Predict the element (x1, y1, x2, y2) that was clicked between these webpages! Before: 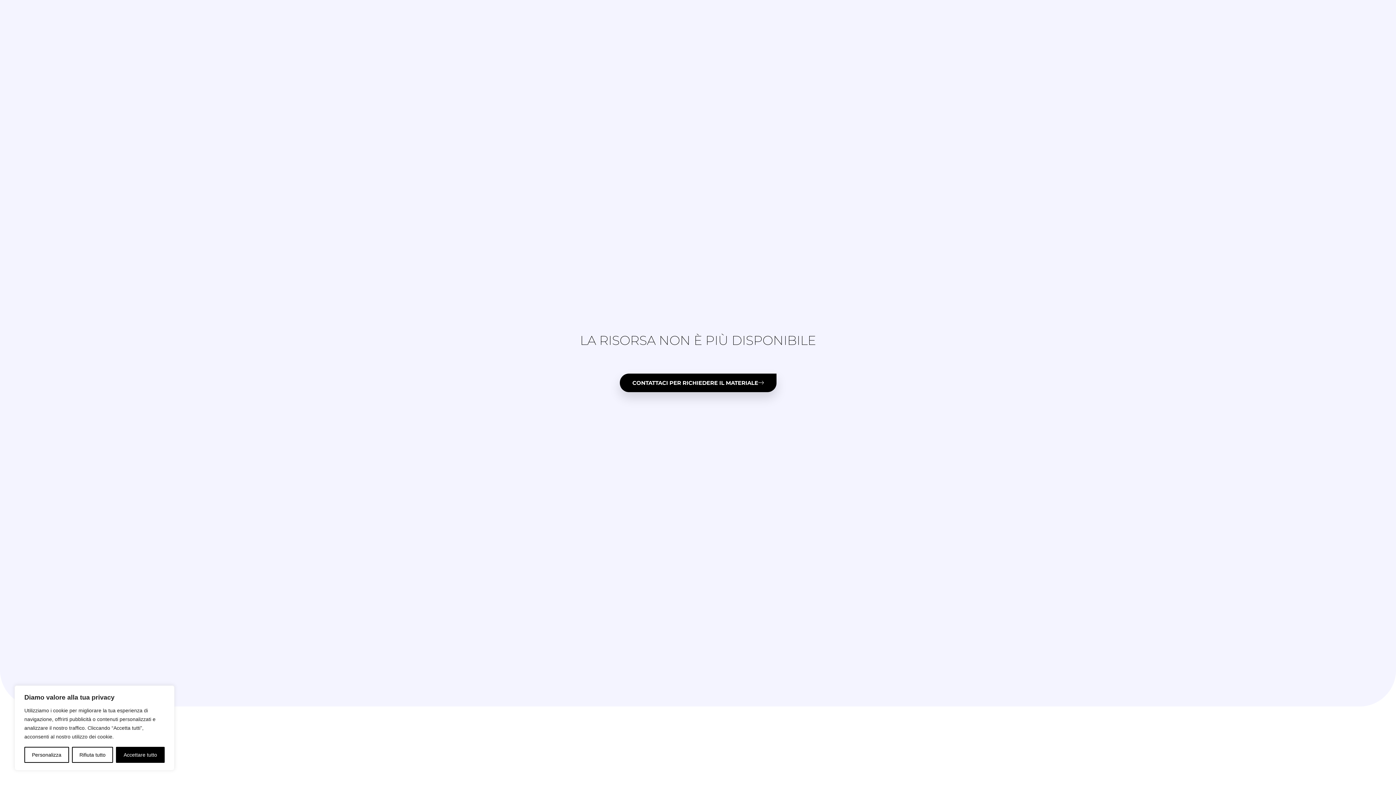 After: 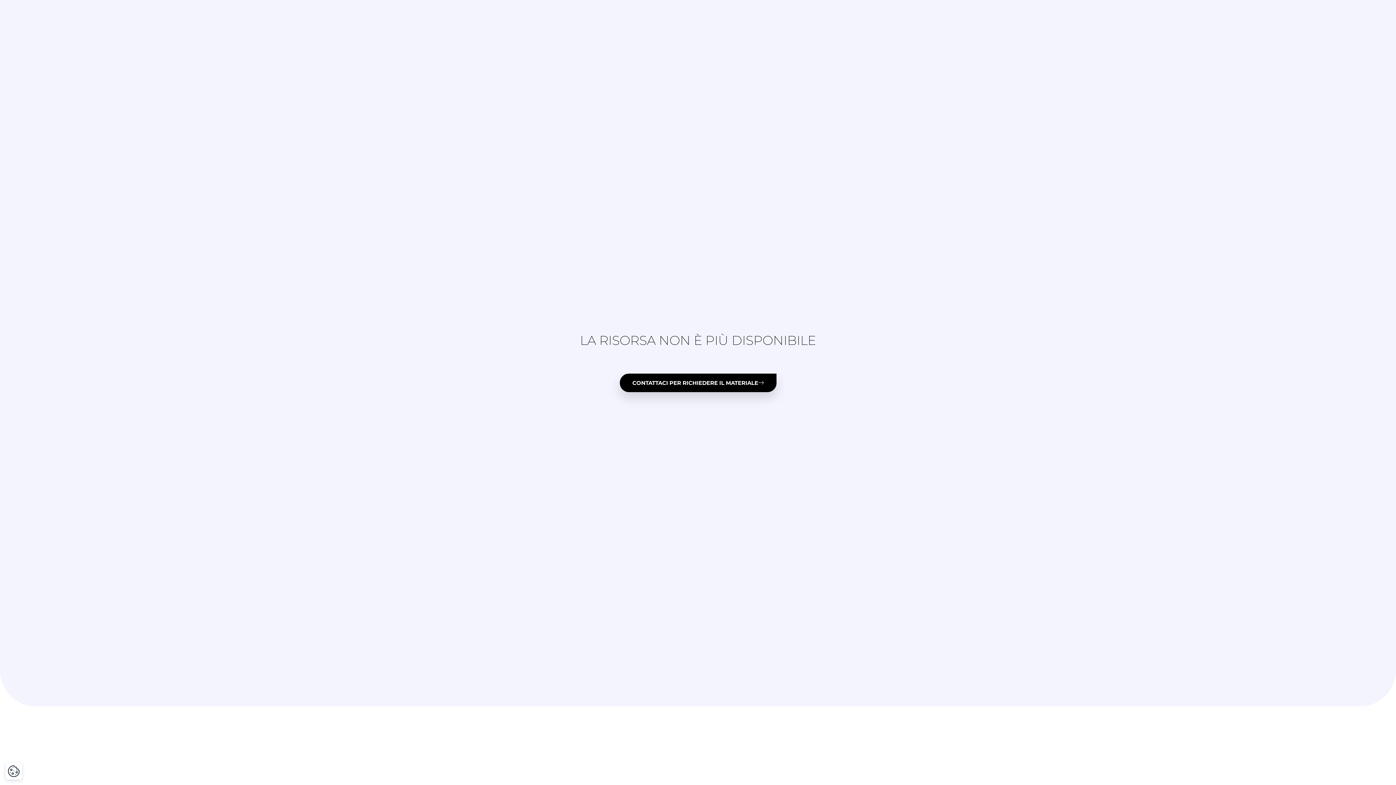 Action: bbox: (71, 747, 113, 763) label: Rifiuta tutto